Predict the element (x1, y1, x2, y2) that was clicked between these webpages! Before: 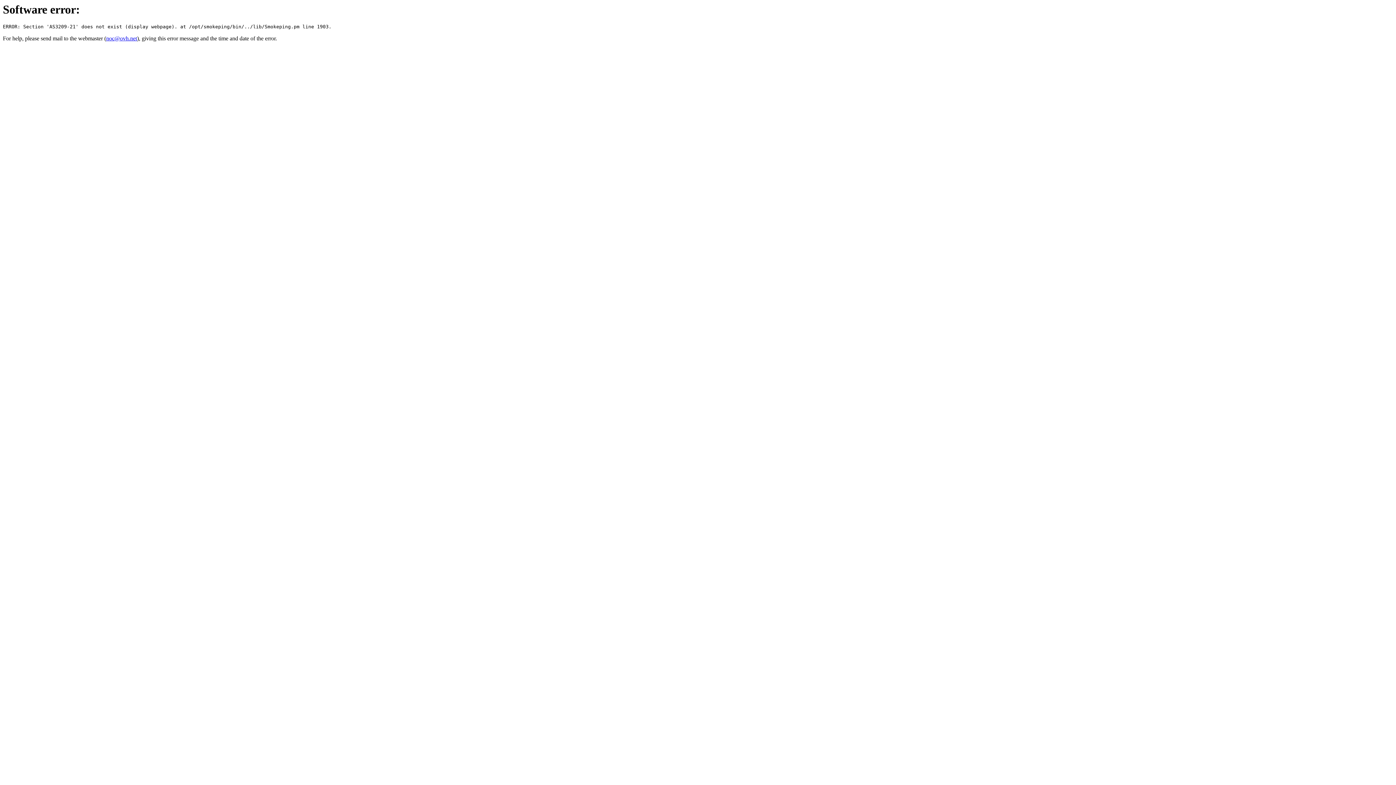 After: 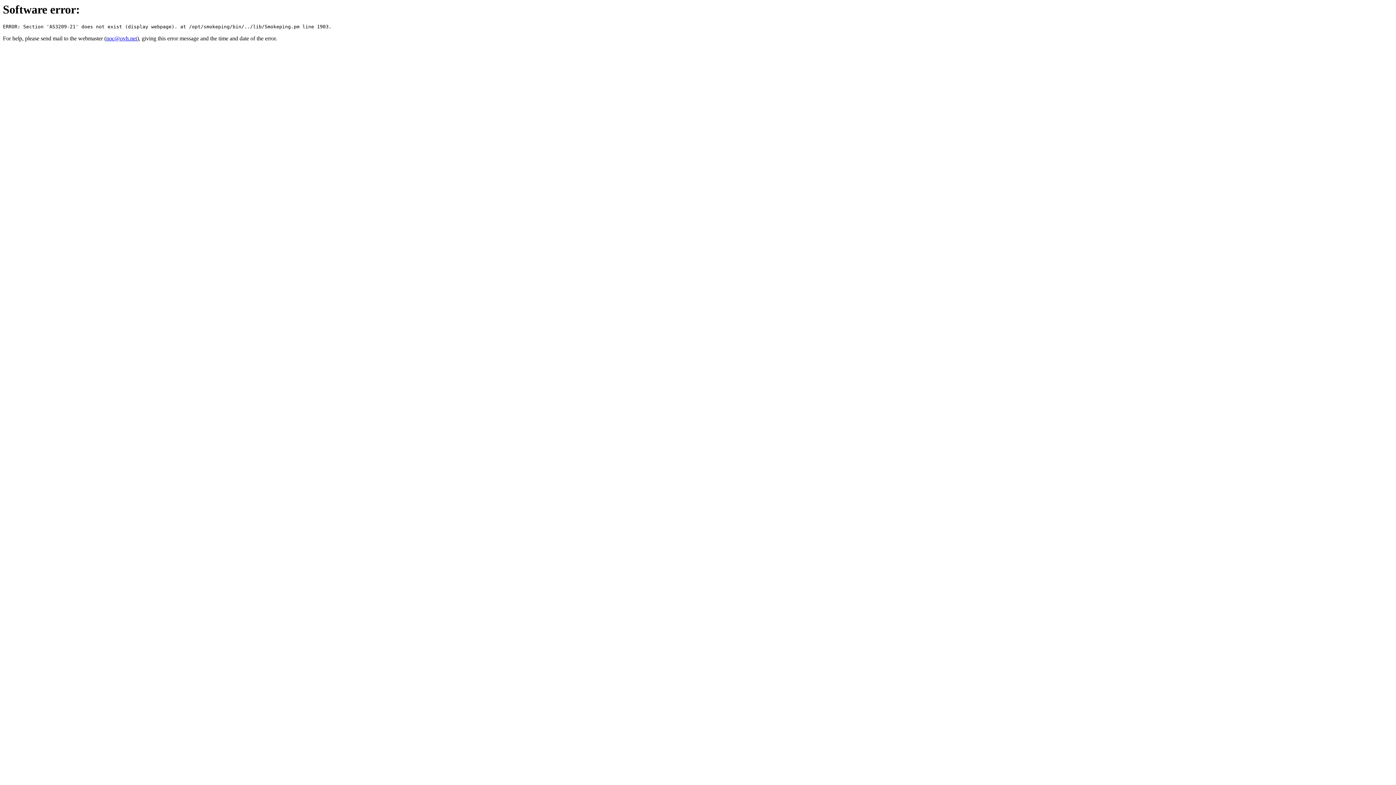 Action: label: noc@ovh.net bbox: (106, 35, 137, 41)